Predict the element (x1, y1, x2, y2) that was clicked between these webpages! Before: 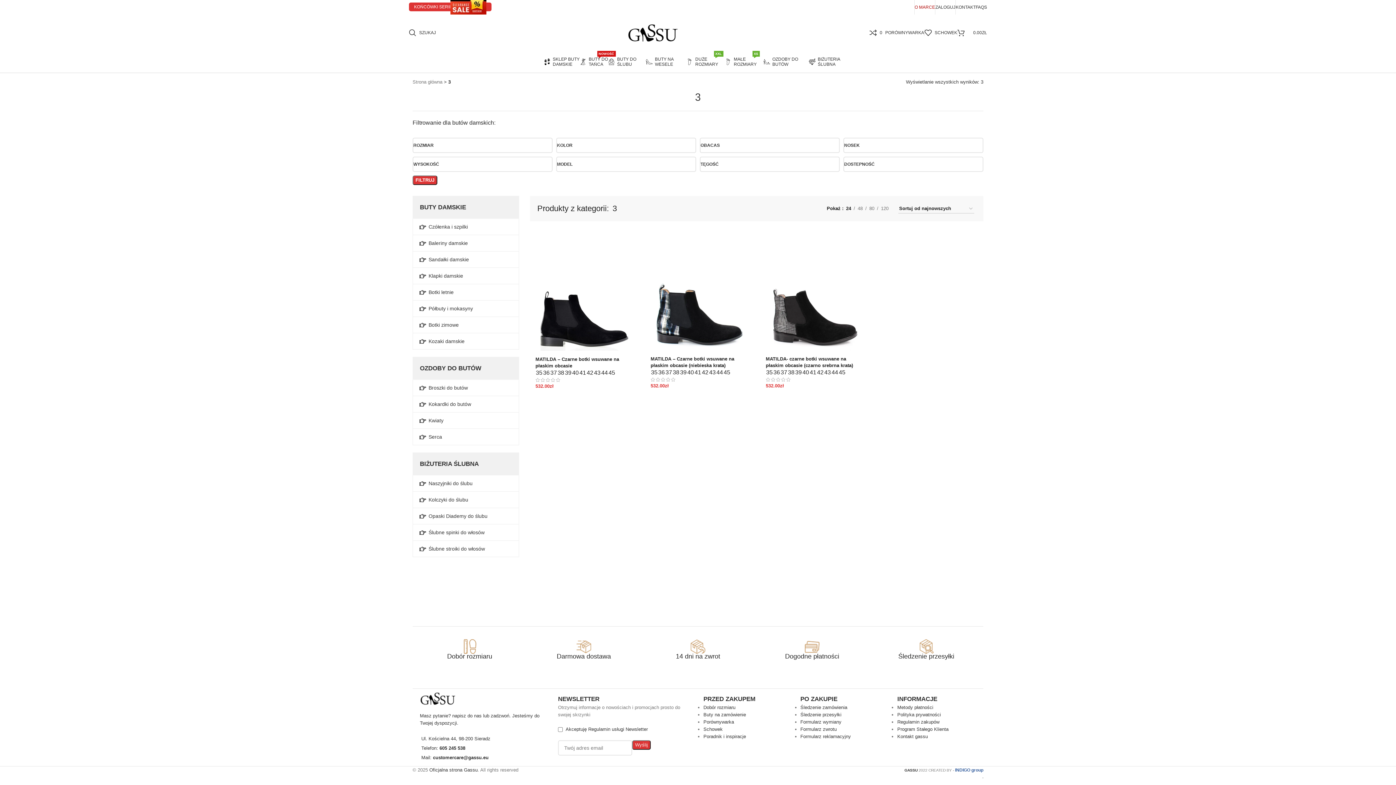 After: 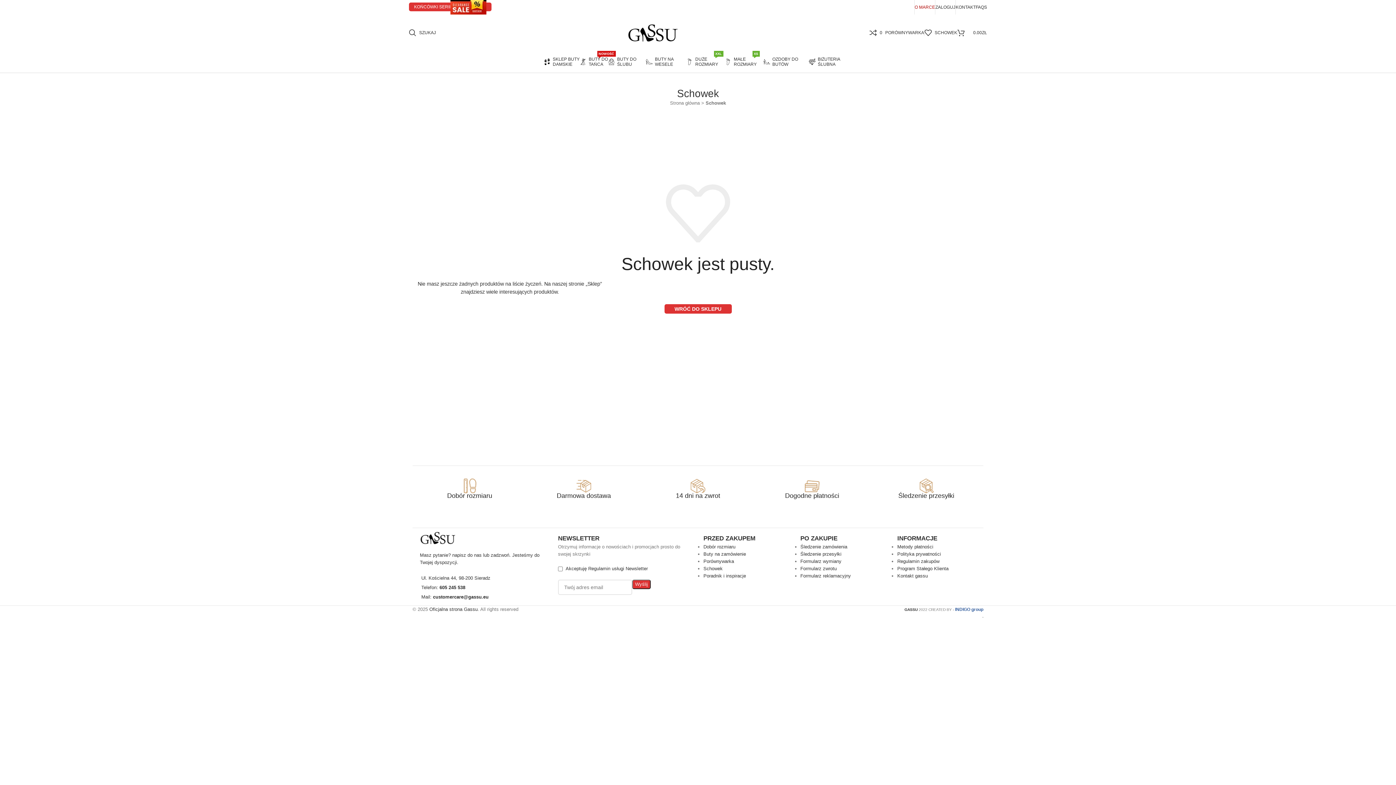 Action: bbox: (703, 726, 722, 732) label: Schowek